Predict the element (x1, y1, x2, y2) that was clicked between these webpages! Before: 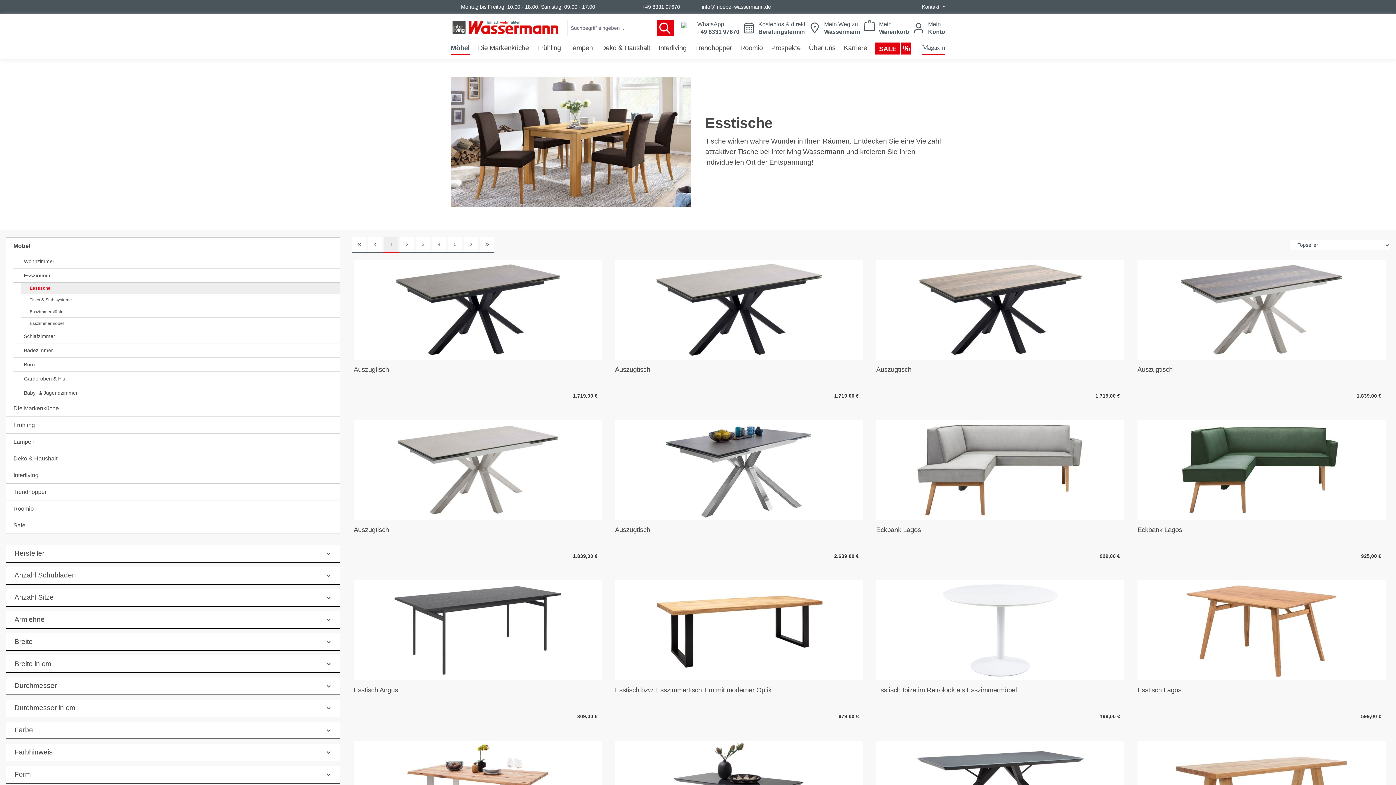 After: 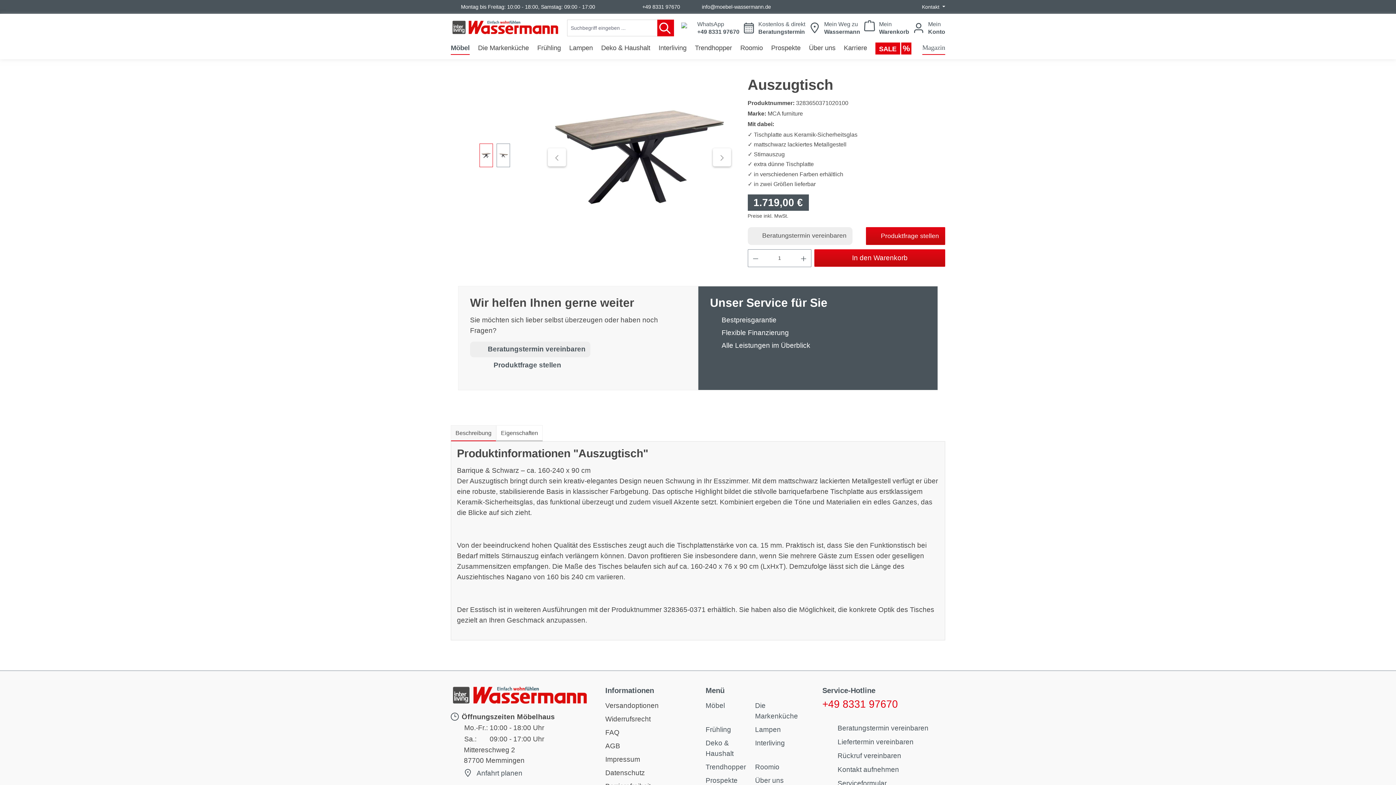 Action: bbox: (876, 259, 1124, 359)